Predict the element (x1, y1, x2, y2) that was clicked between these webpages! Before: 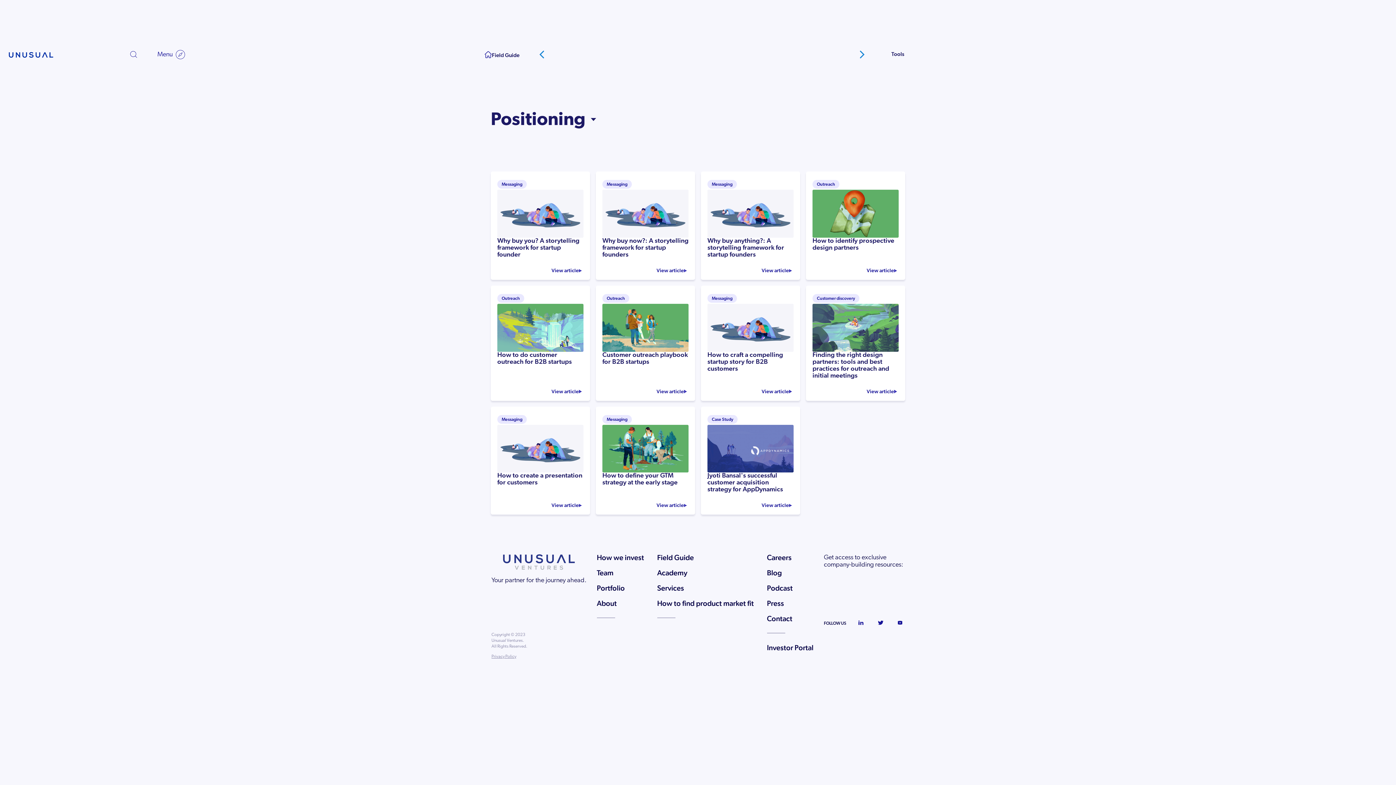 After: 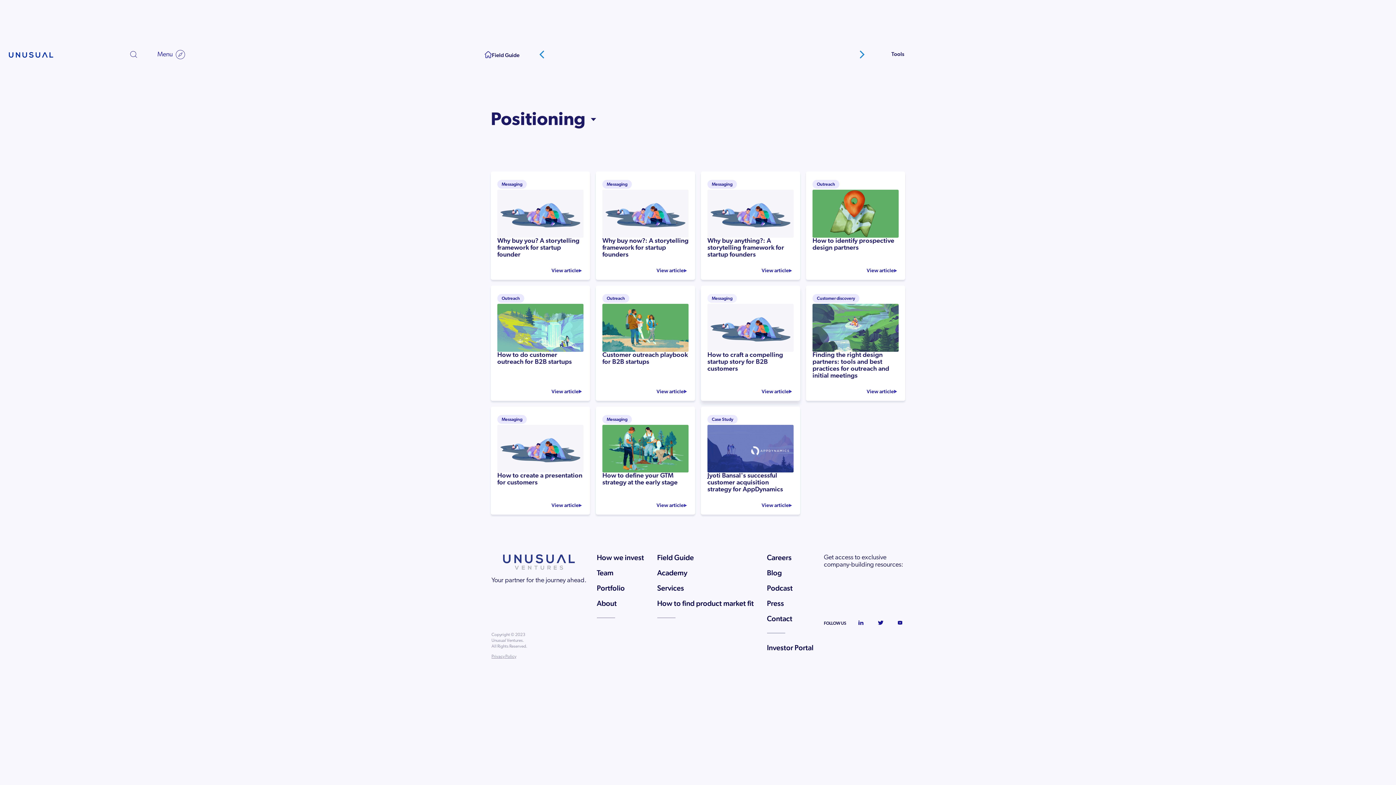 Action: bbox: (707, 292, 737, 303) label: Messaging